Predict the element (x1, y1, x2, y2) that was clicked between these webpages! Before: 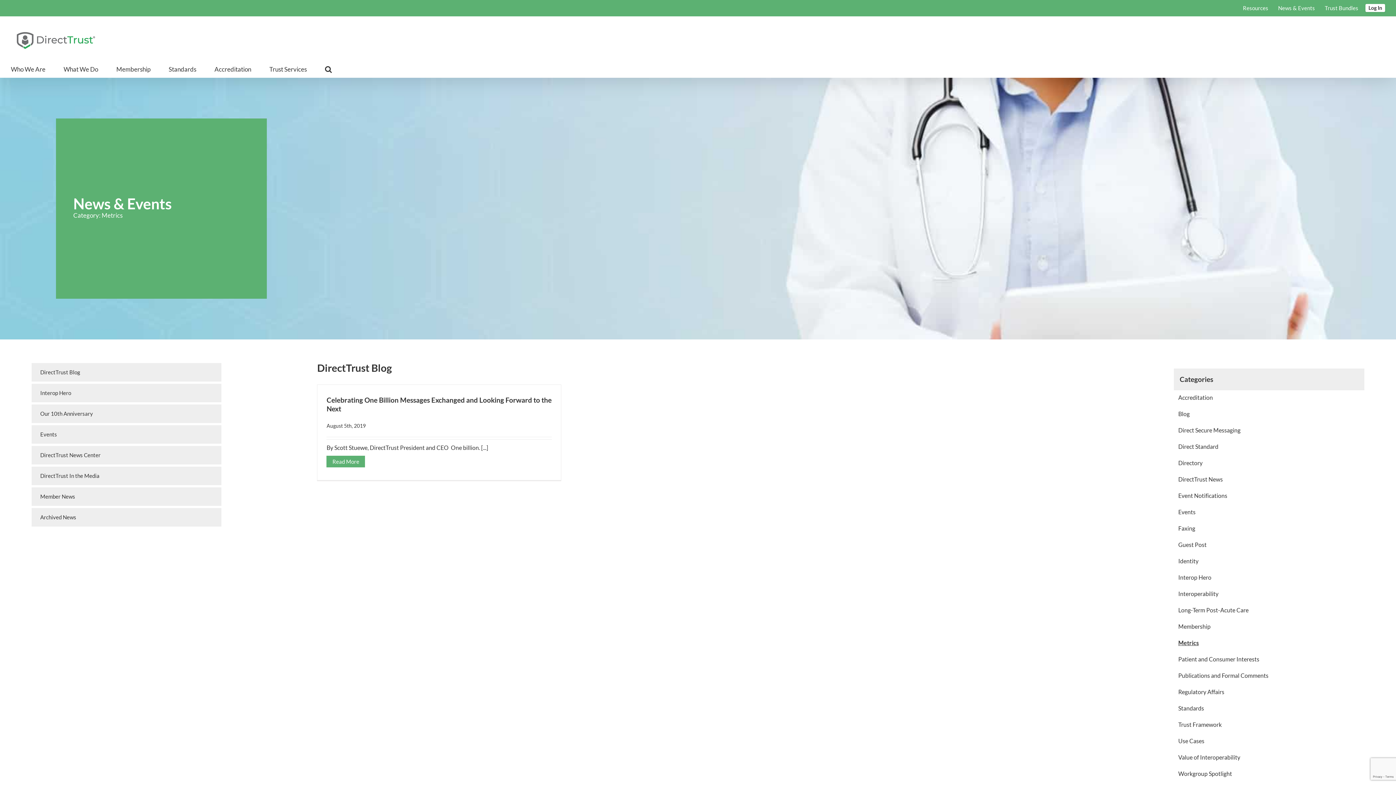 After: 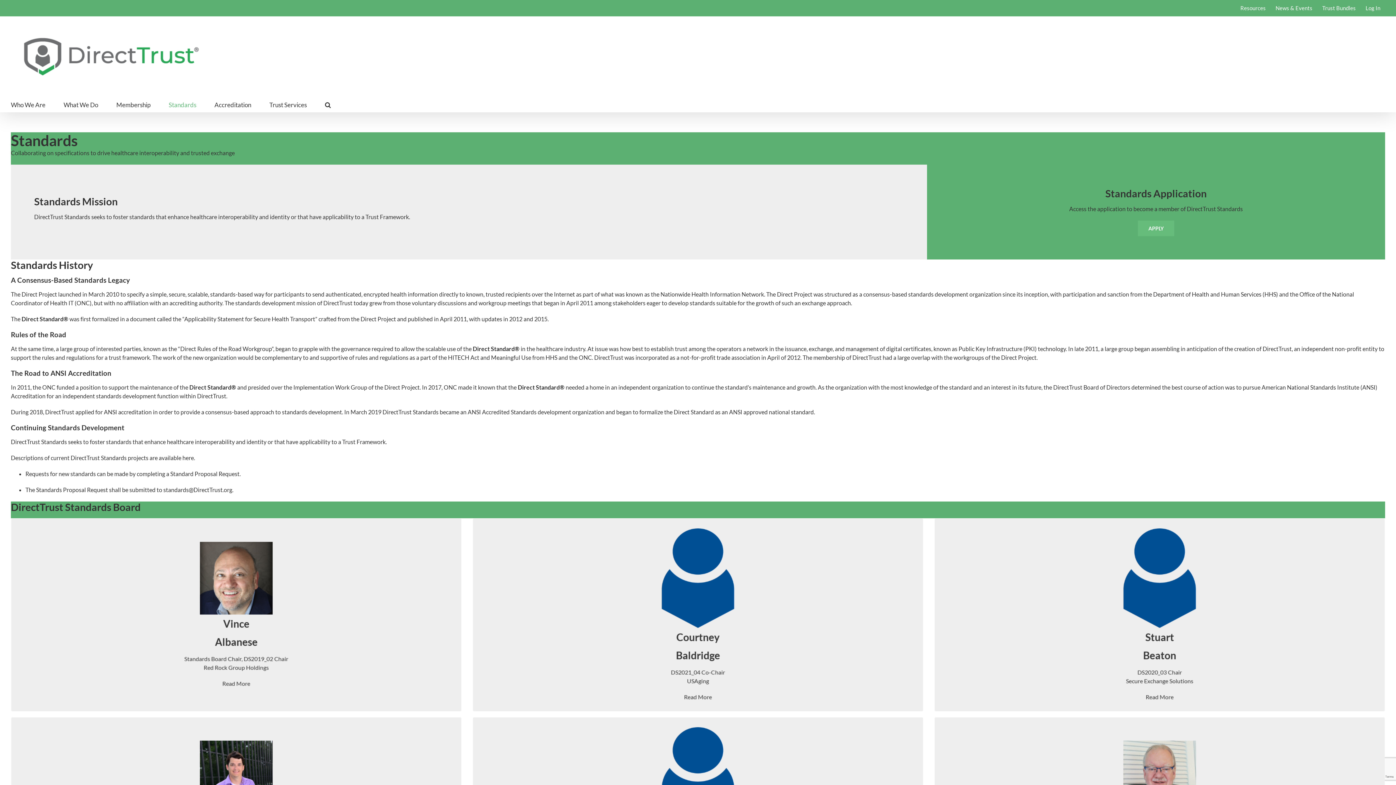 Action: bbox: (168, 61, 196, 77) label: Standards